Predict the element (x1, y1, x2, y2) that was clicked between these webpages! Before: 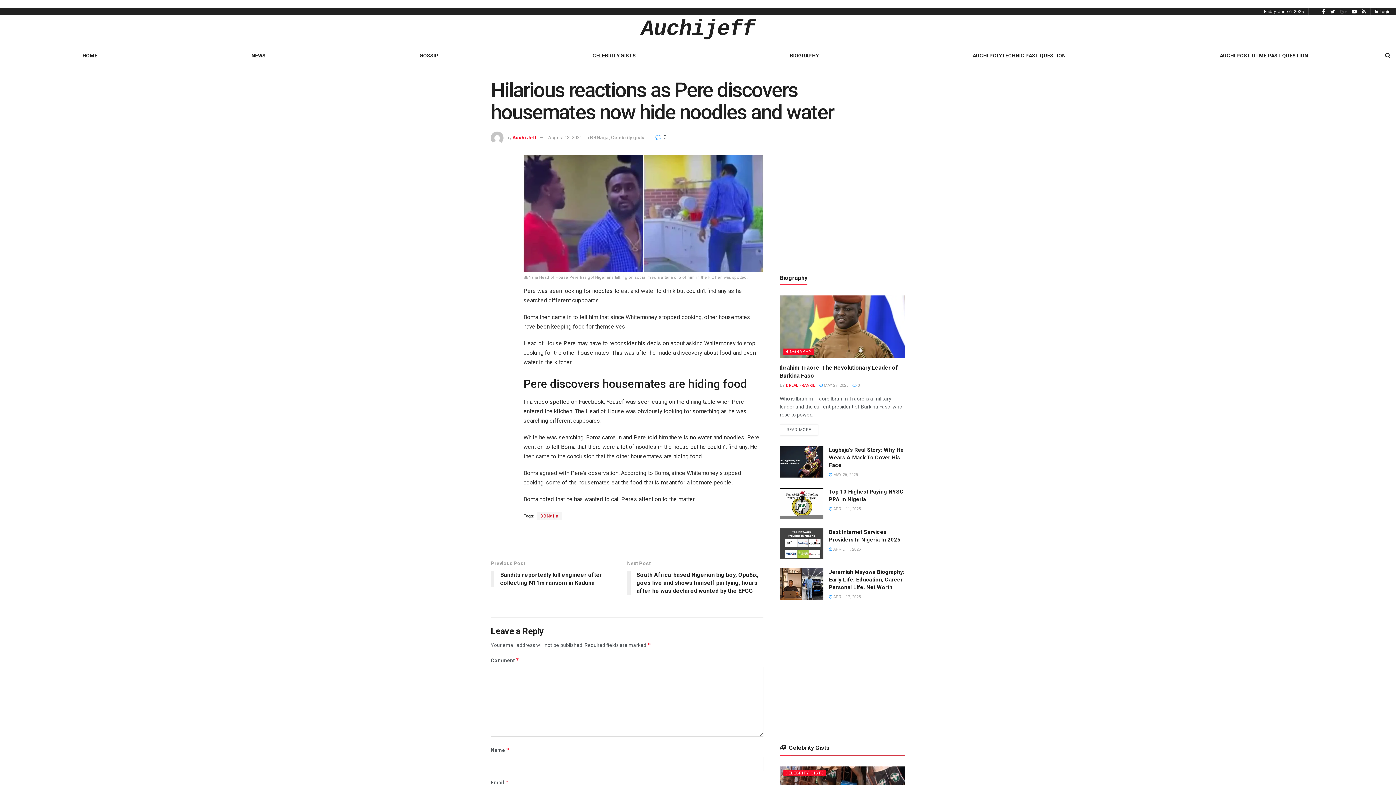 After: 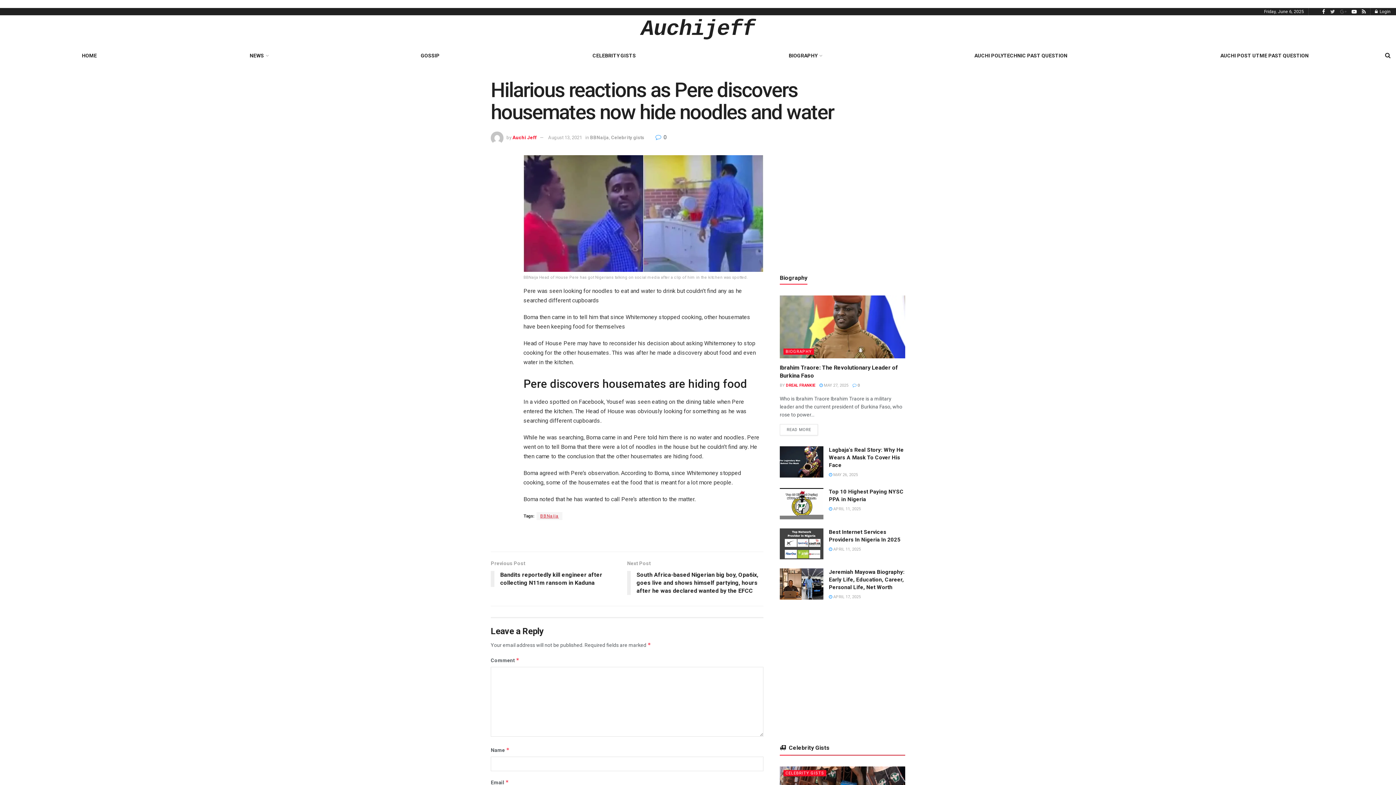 Action: bbox: (1330, 7, 1335, 15)